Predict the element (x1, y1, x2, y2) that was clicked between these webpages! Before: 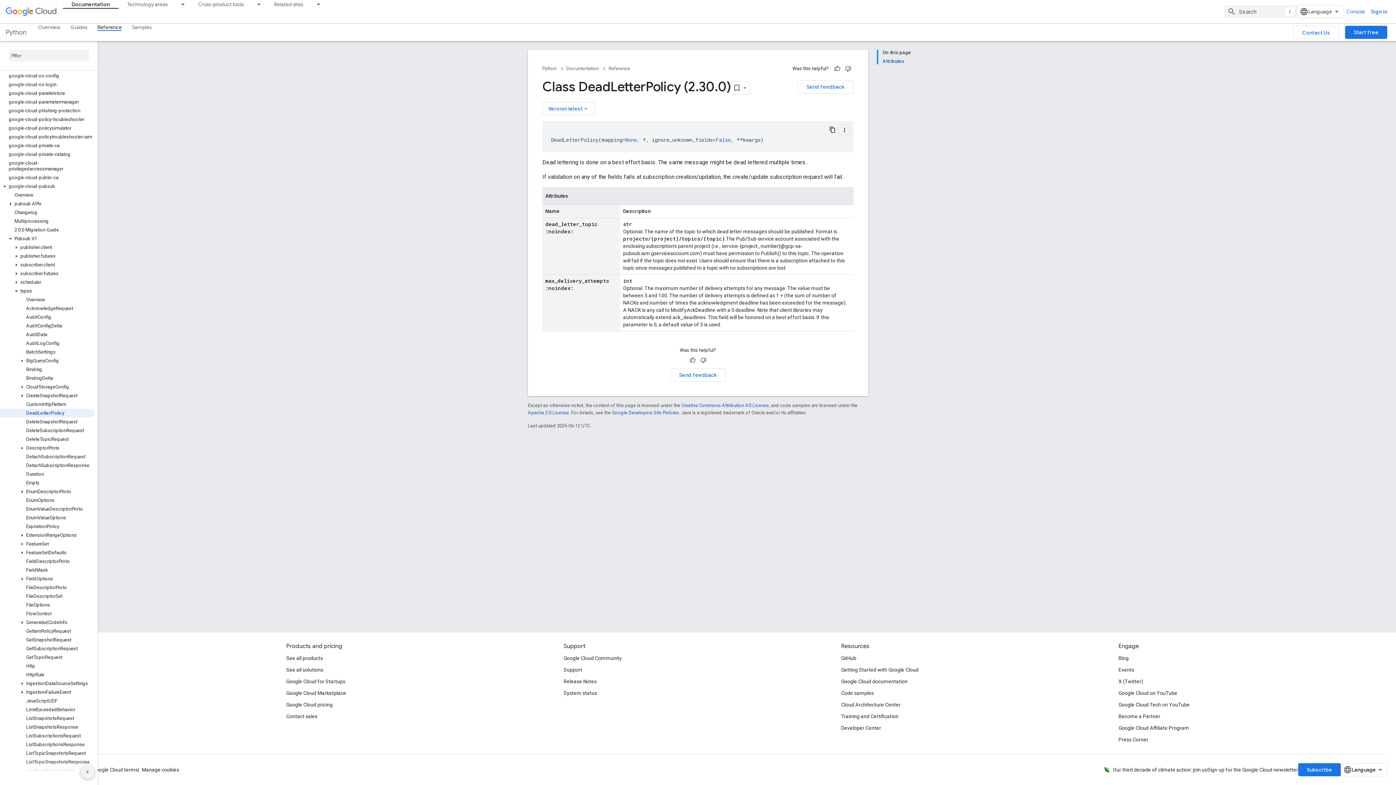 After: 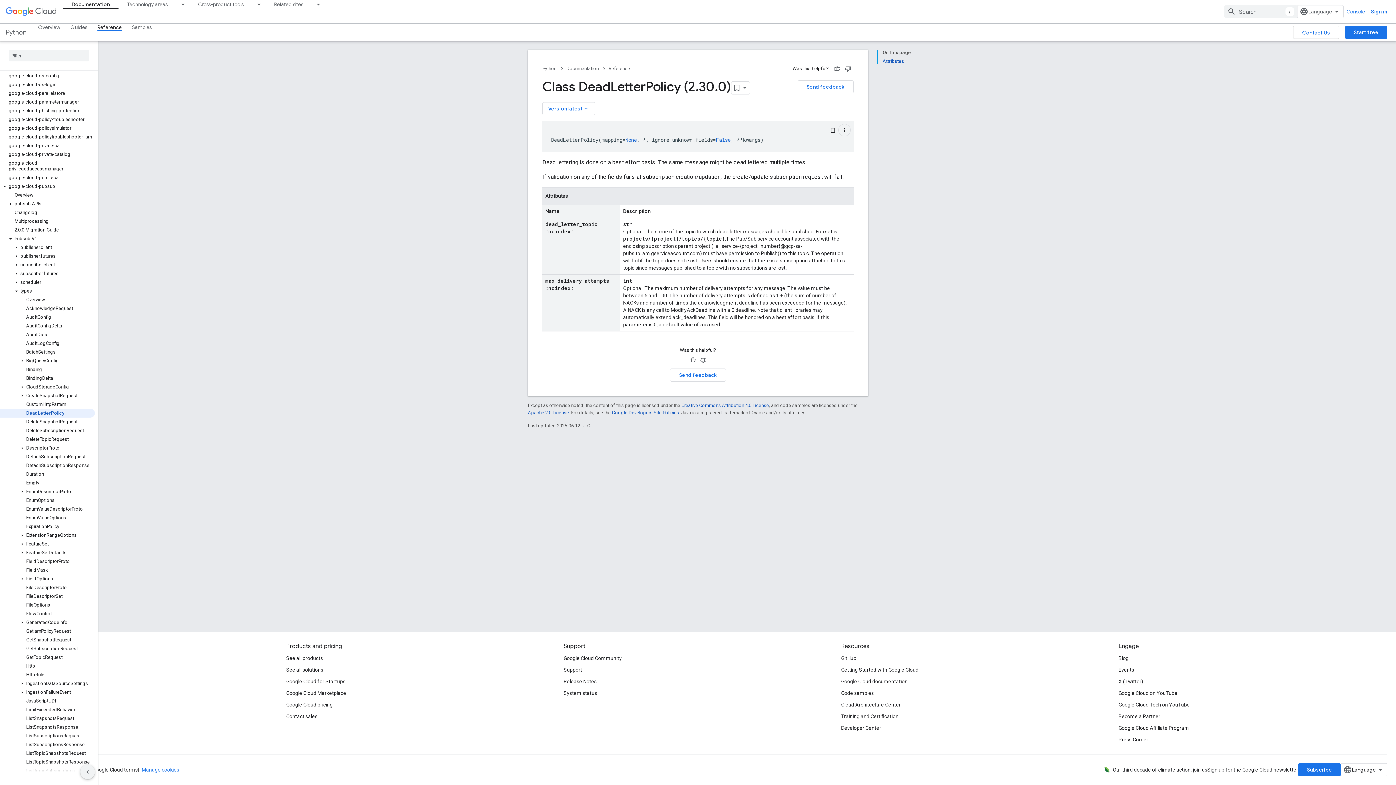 Action: label: Manage cookies bbox: (141, 767, 179, 773)